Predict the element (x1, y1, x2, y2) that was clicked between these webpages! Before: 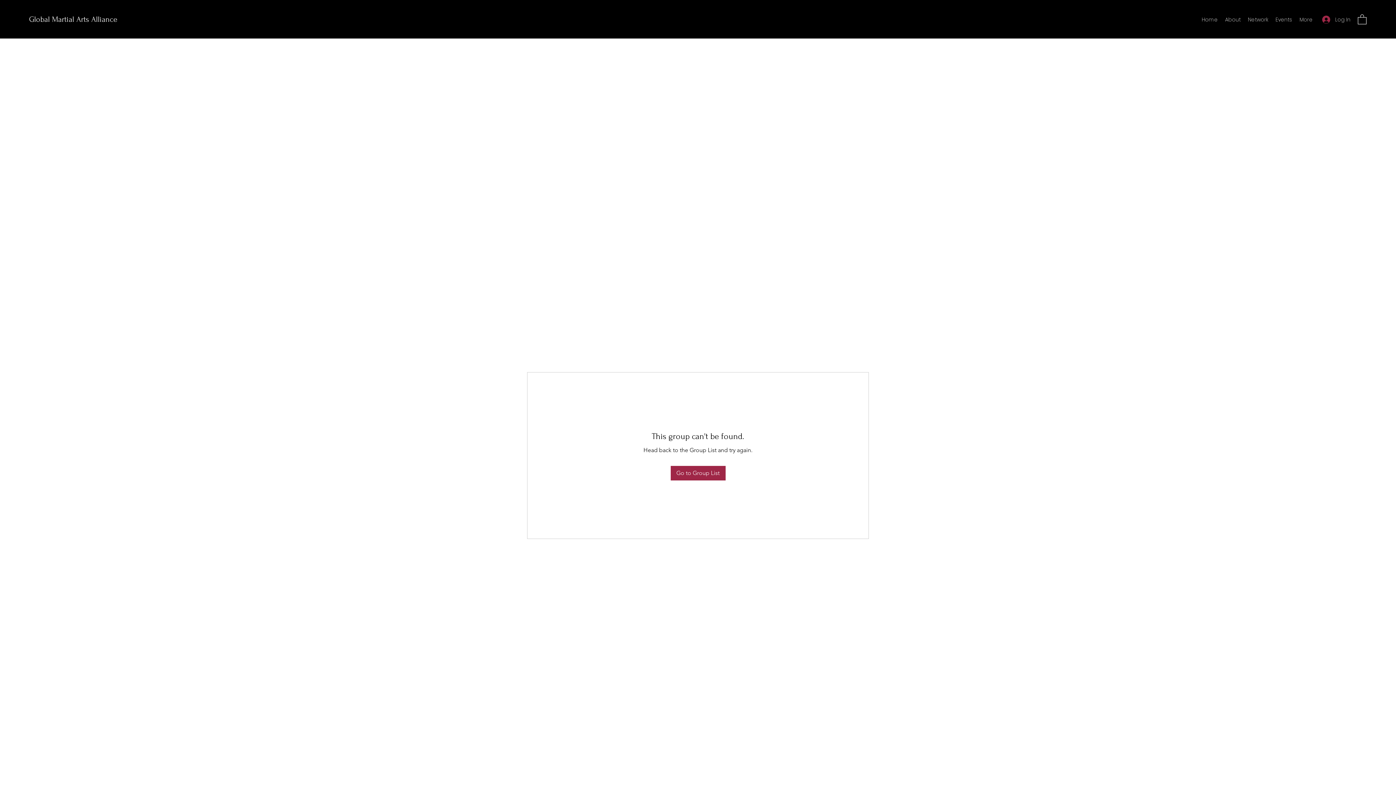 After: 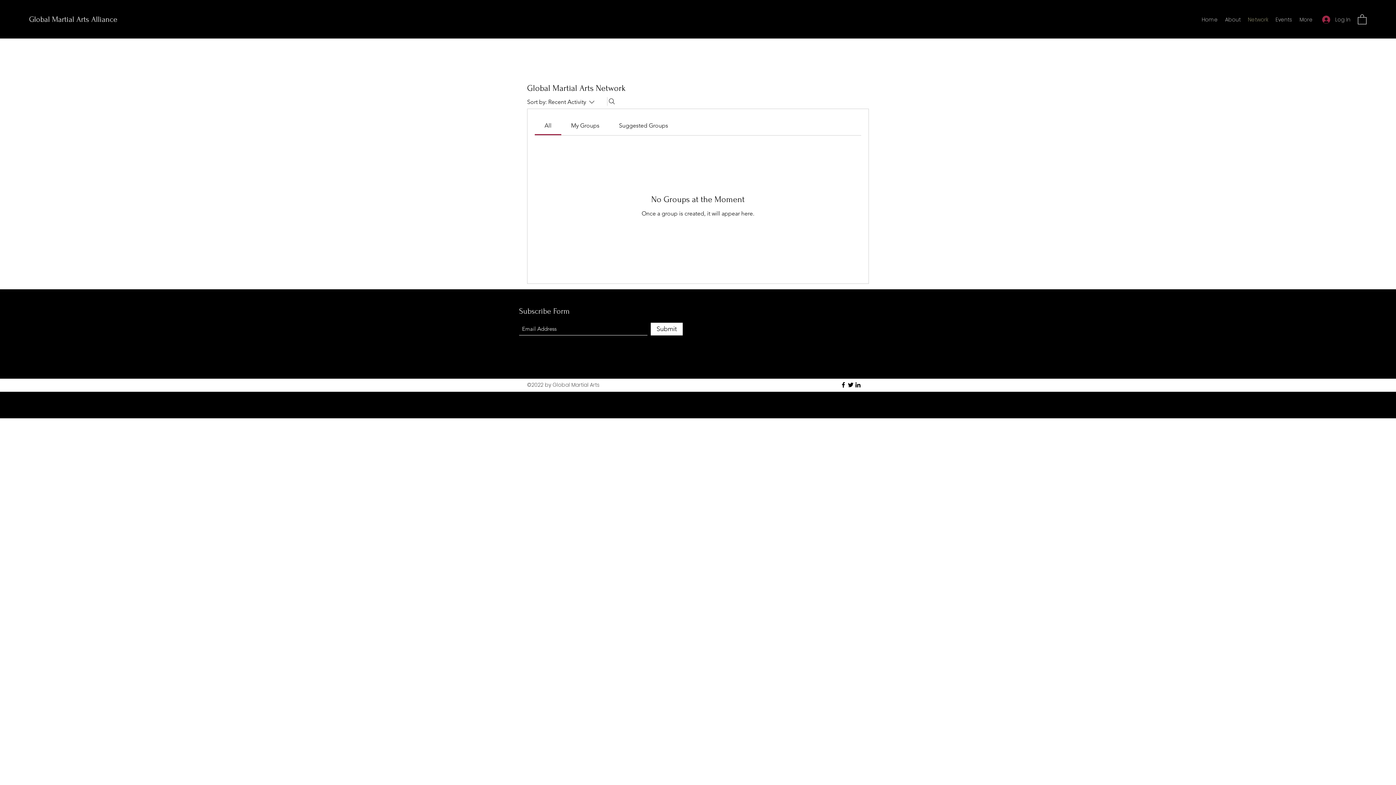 Action: bbox: (670, 466, 725, 480) label: Go to Group List